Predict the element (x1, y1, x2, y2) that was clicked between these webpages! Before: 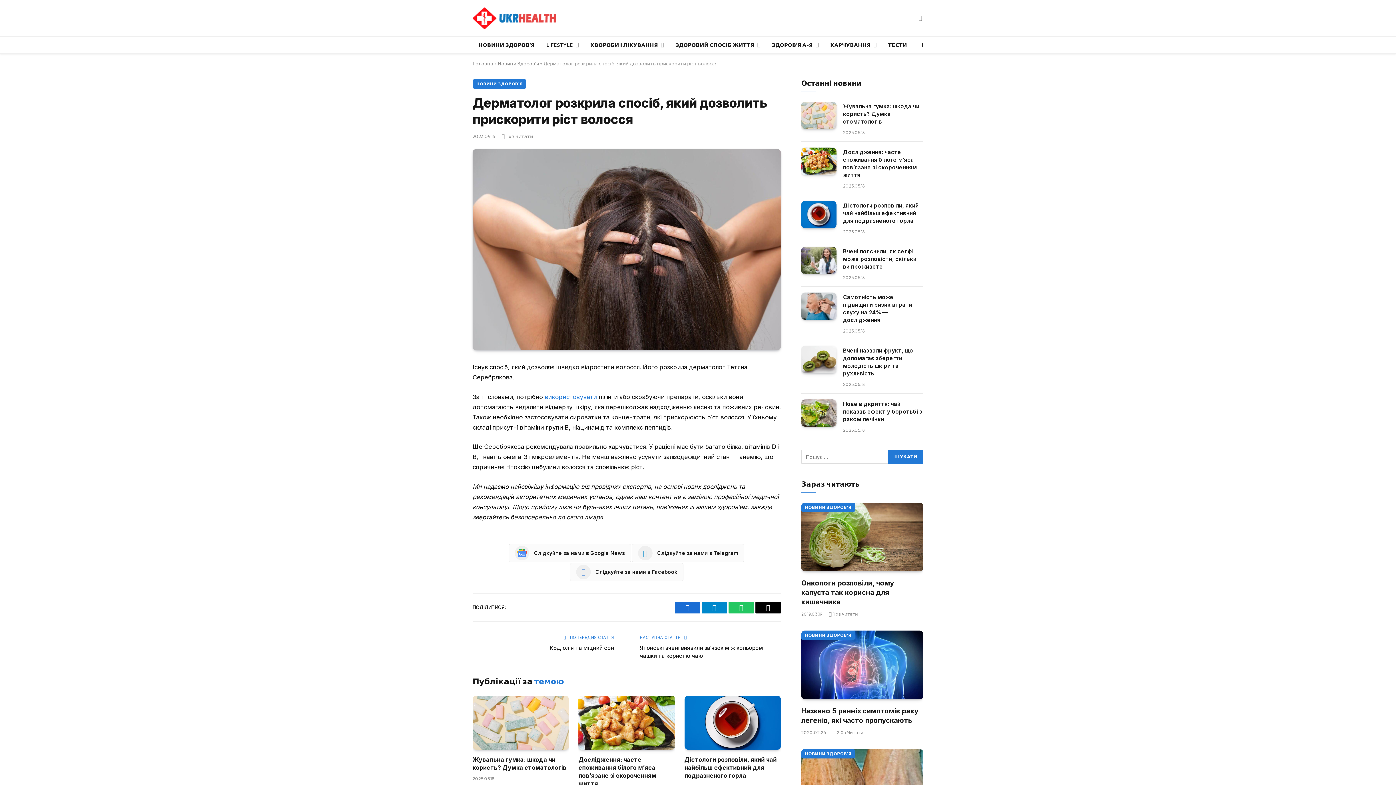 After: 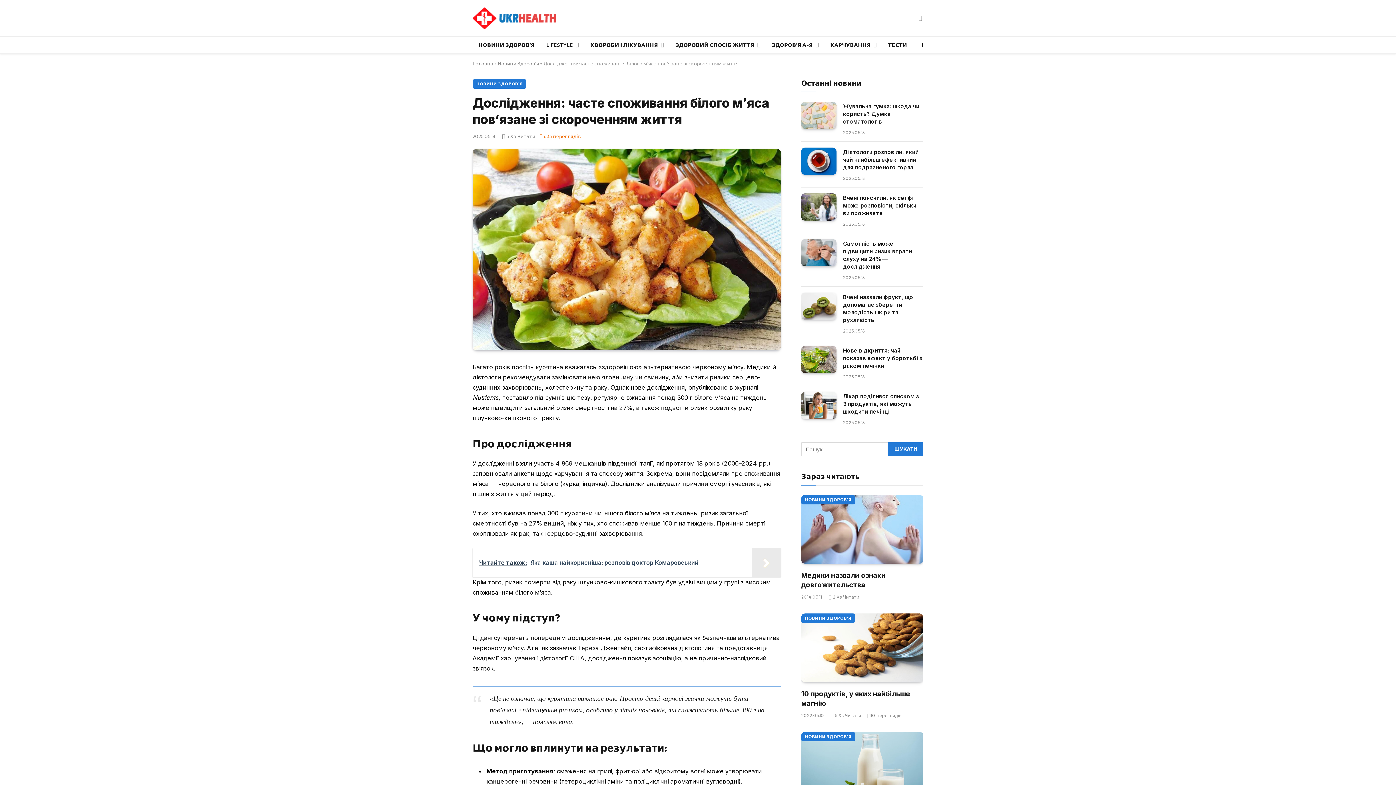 Action: label: Дослідження: часте споживання білого м’яса пов’язане зі скороченням життя bbox: (843, 148, 923, 178)